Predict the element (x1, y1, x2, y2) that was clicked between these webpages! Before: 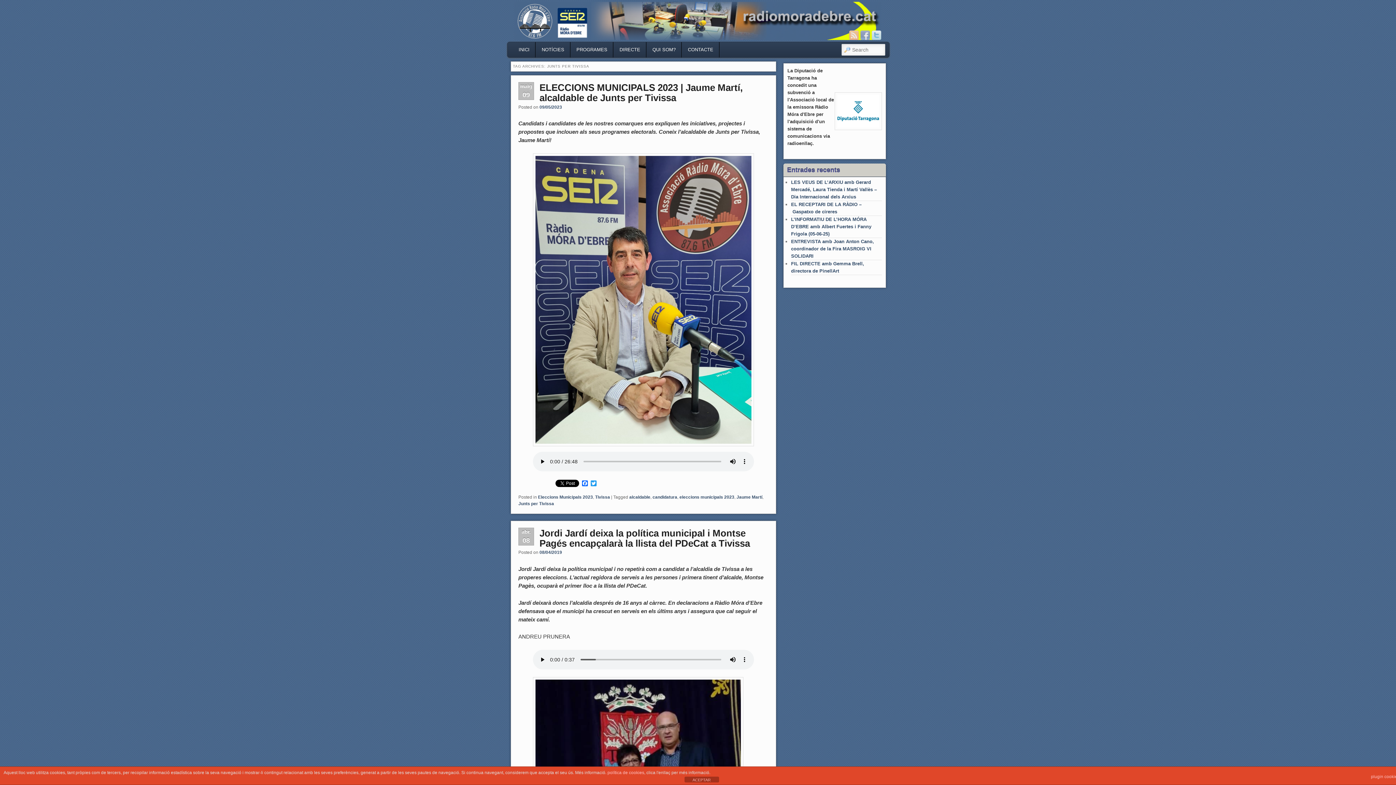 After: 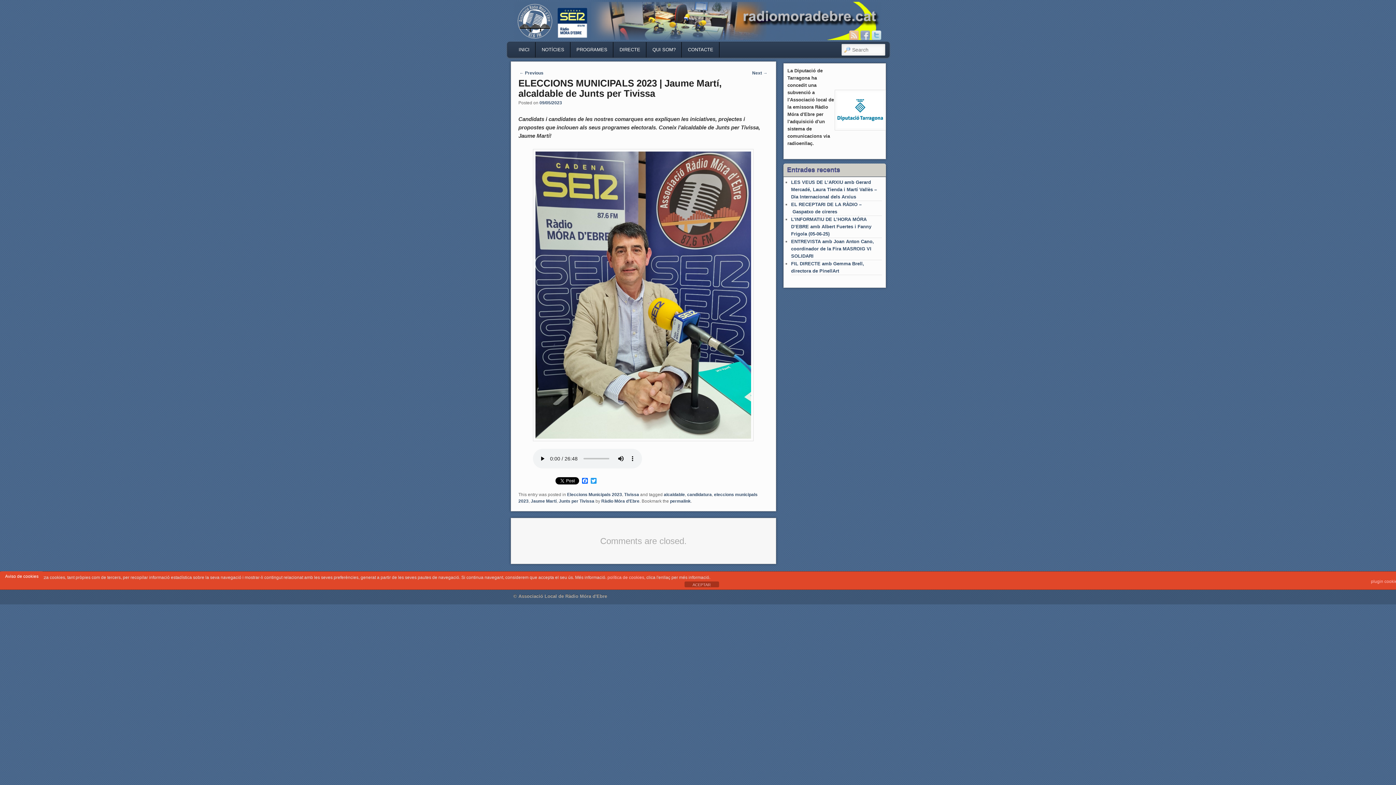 Action: bbox: (539, 82, 742, 103) label: ELECCIONS MUNICIPALS 2023 | Jaume Martí, alcaldable de Junts per Tivissa